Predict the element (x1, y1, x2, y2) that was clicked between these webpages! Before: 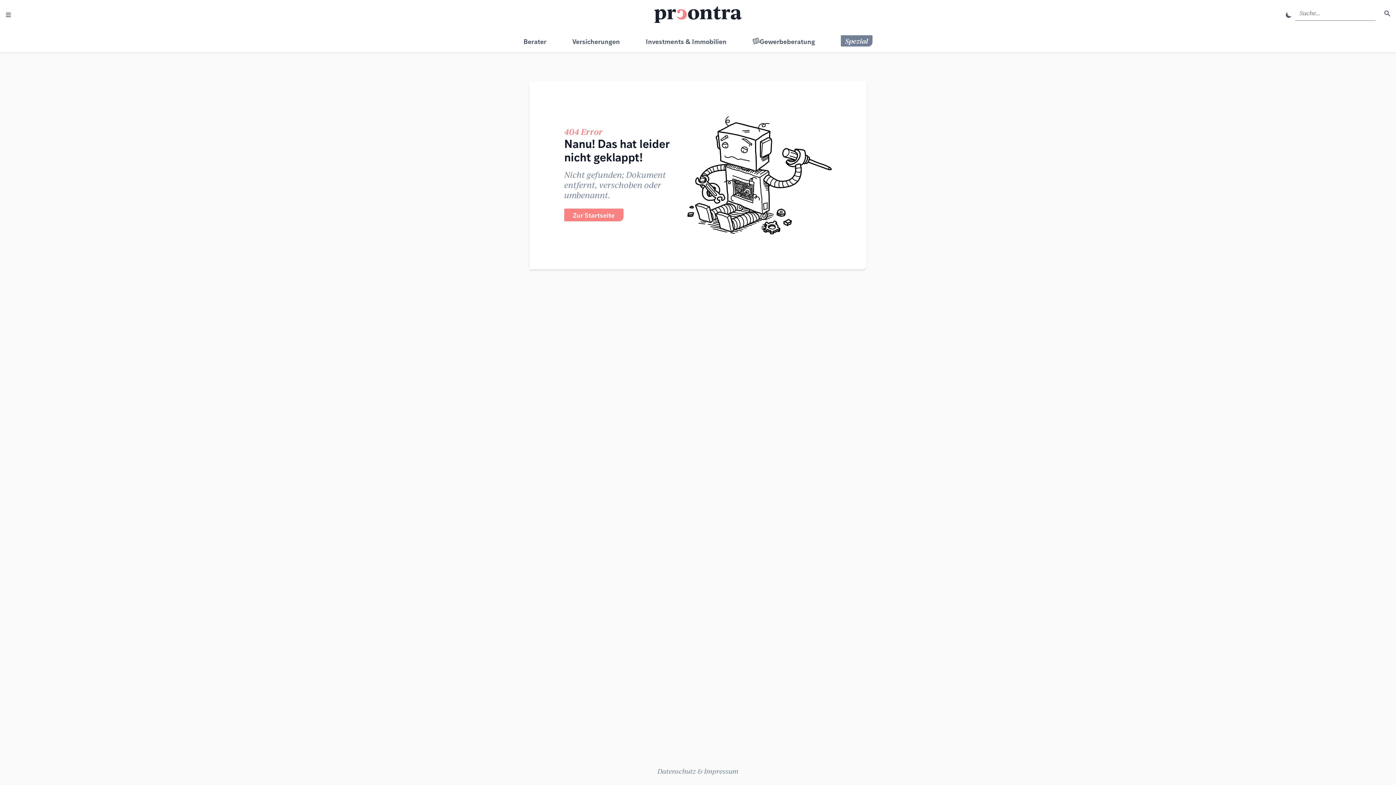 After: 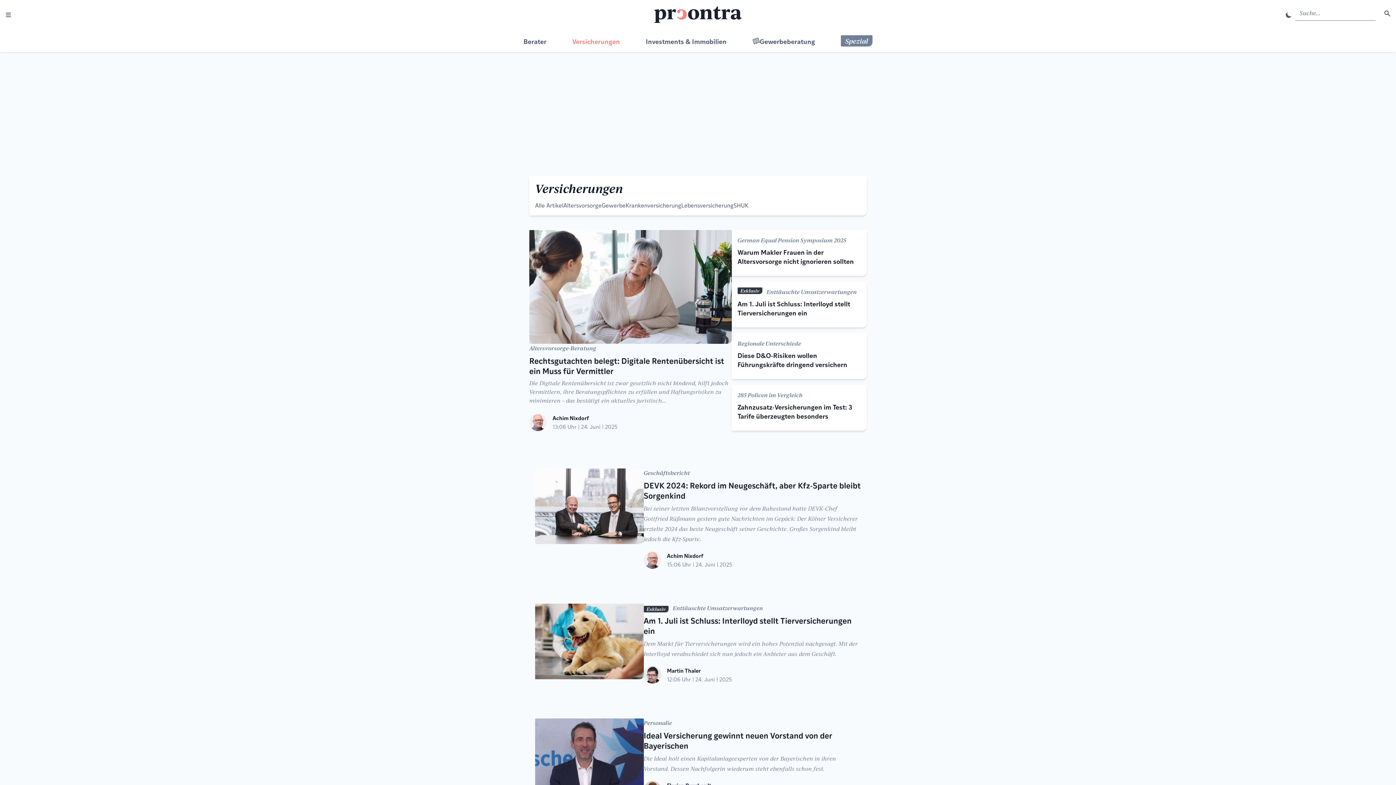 Action: label: Versicherungen bbox: (572, 37, 620, 44)